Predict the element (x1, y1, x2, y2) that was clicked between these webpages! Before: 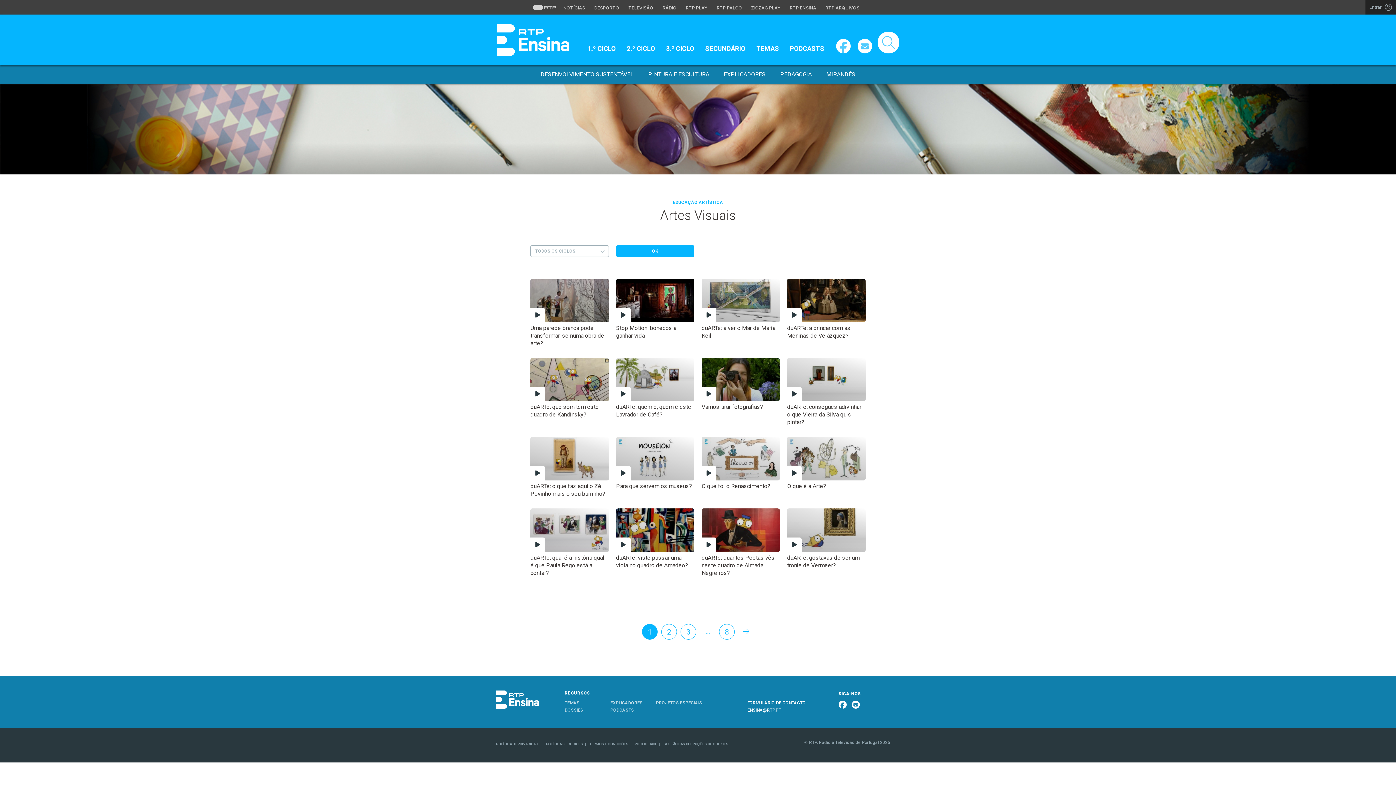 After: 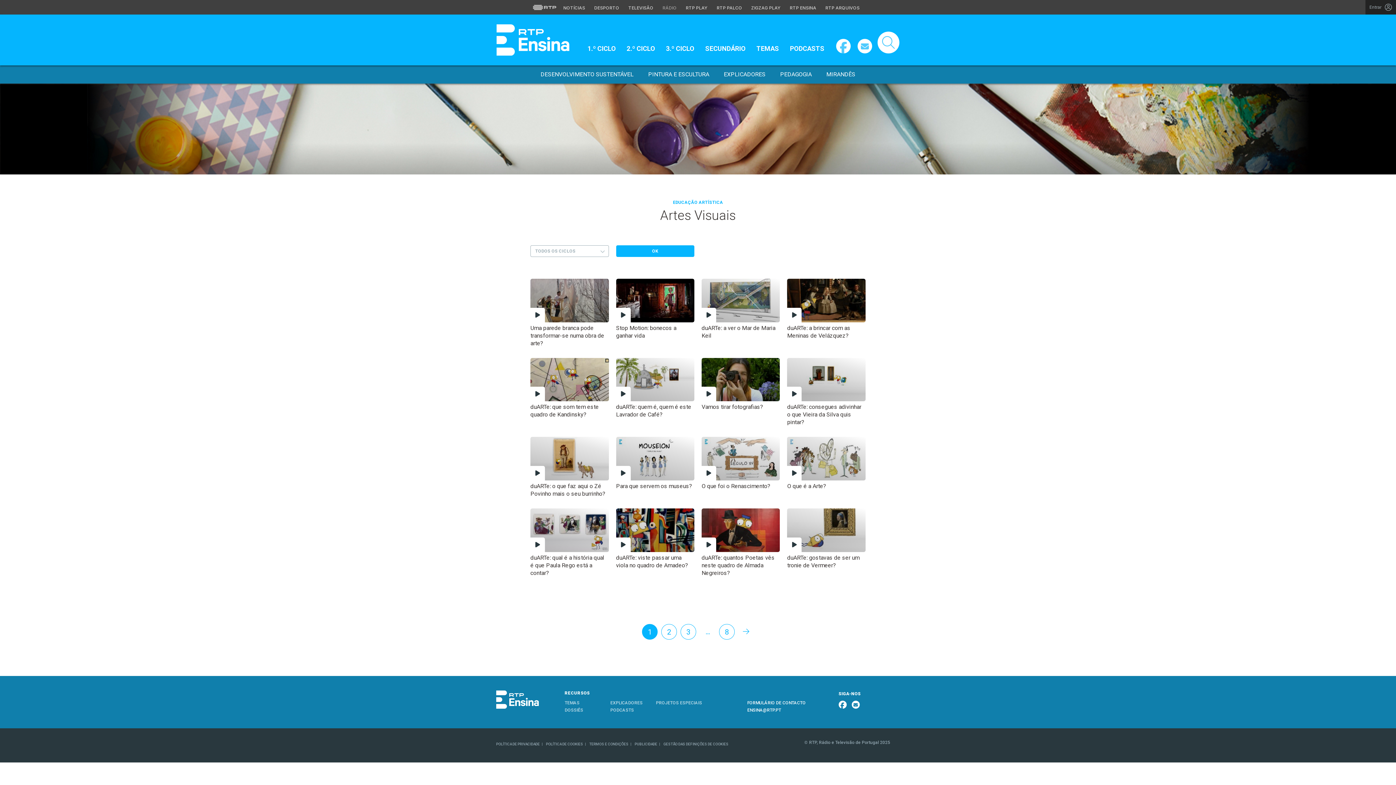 Action: label: Aceder à secção de Rádio da RTP bbox: (659, 4, 680, 11)